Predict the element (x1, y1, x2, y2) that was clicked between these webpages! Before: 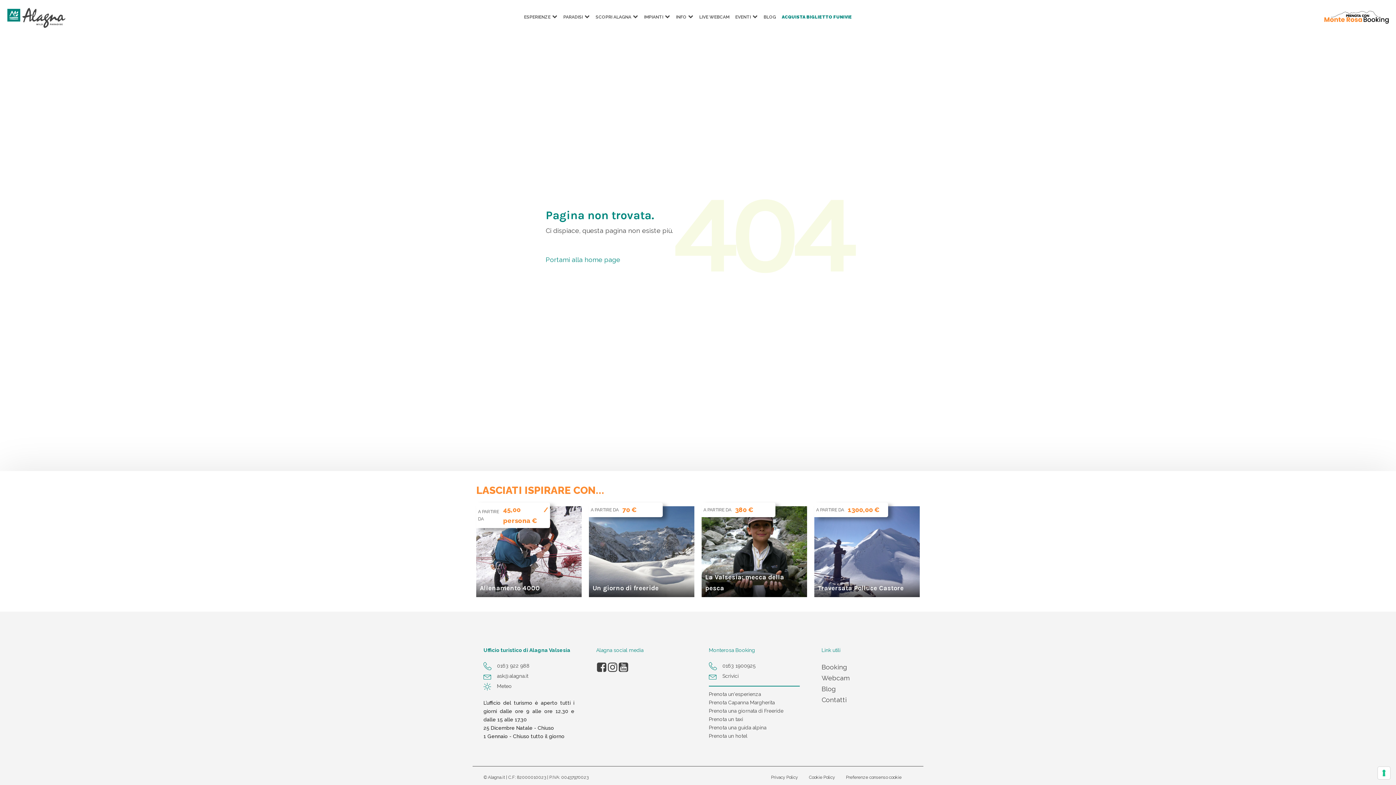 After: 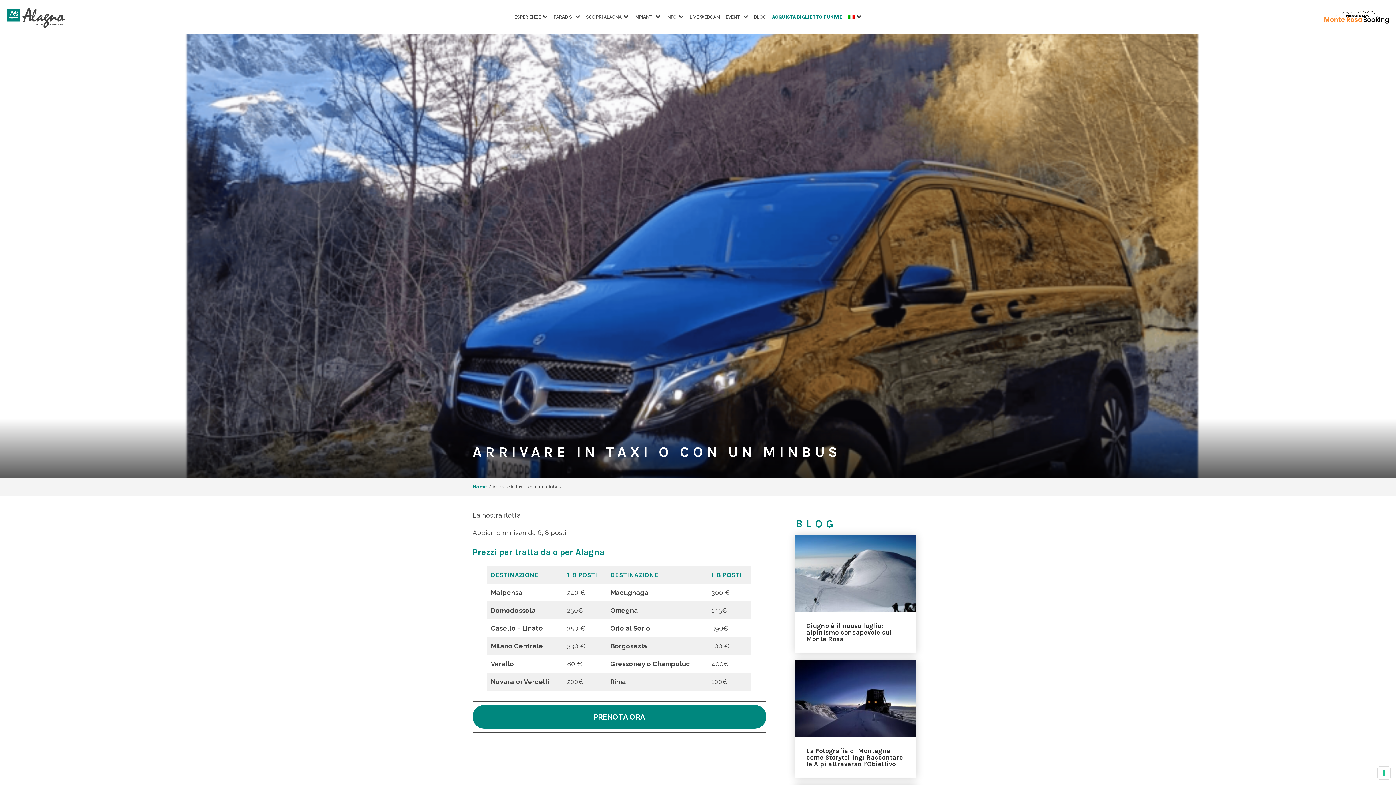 Action: bbox: (709, 715, 783, 724) label: Prenota un taxi